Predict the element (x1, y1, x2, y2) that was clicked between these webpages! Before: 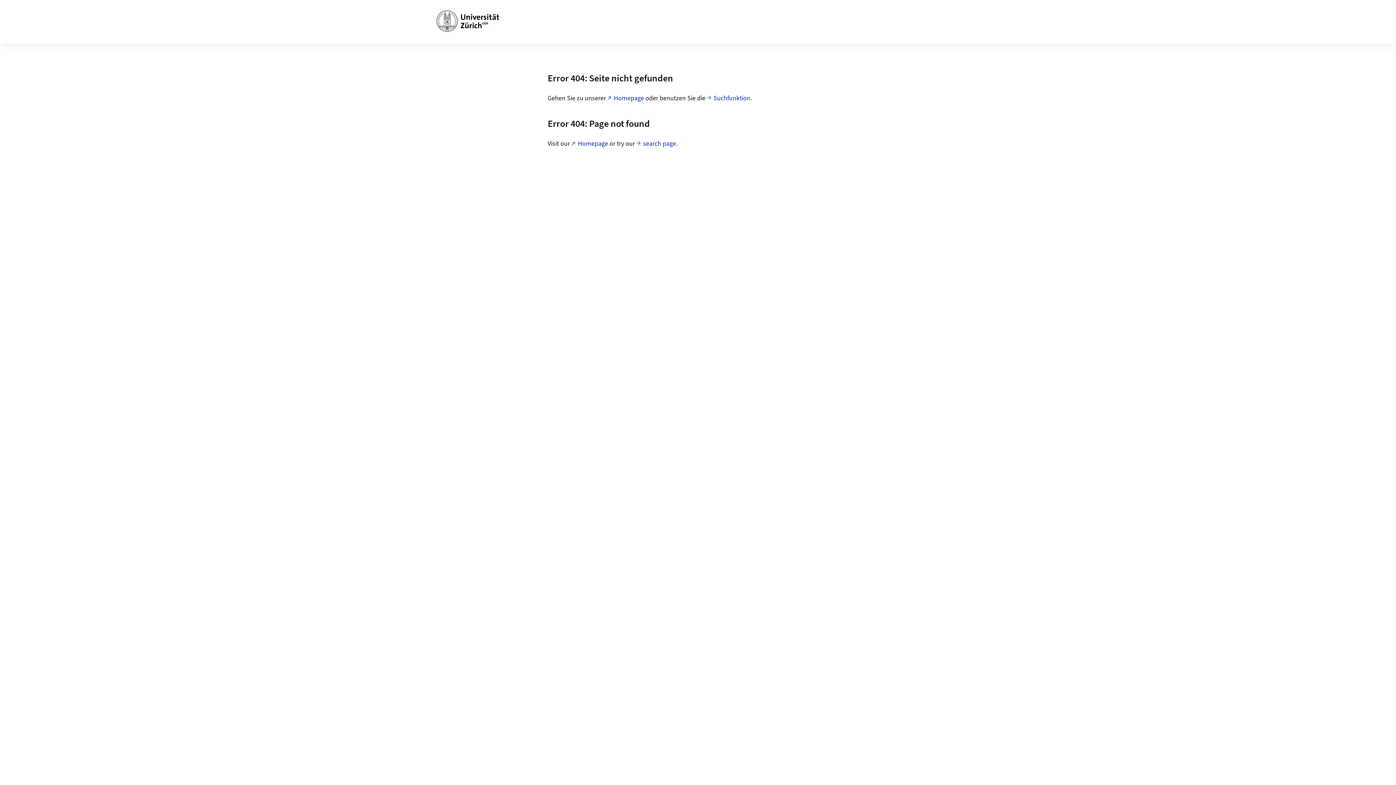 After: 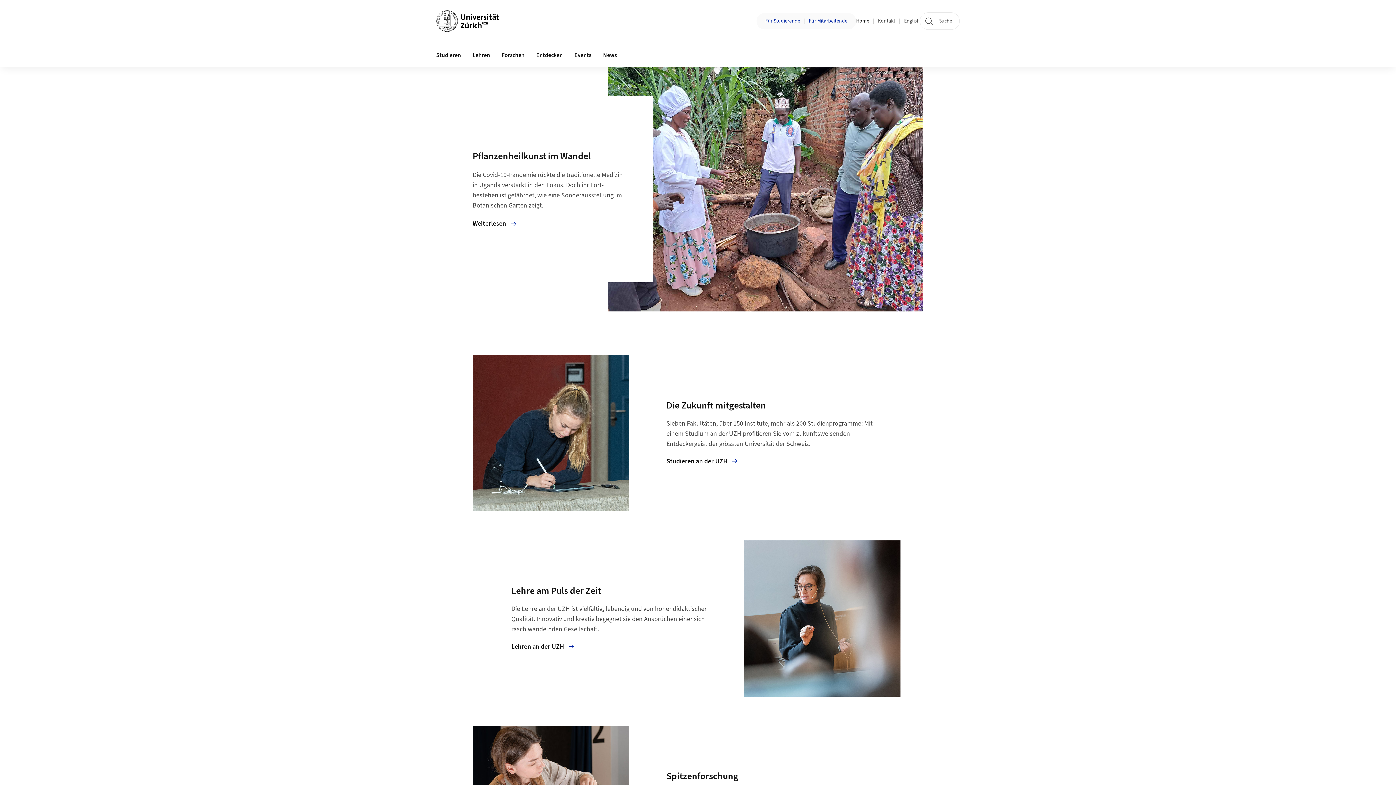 Action: label: Homepage bbox: (607, 93, 644, 103)